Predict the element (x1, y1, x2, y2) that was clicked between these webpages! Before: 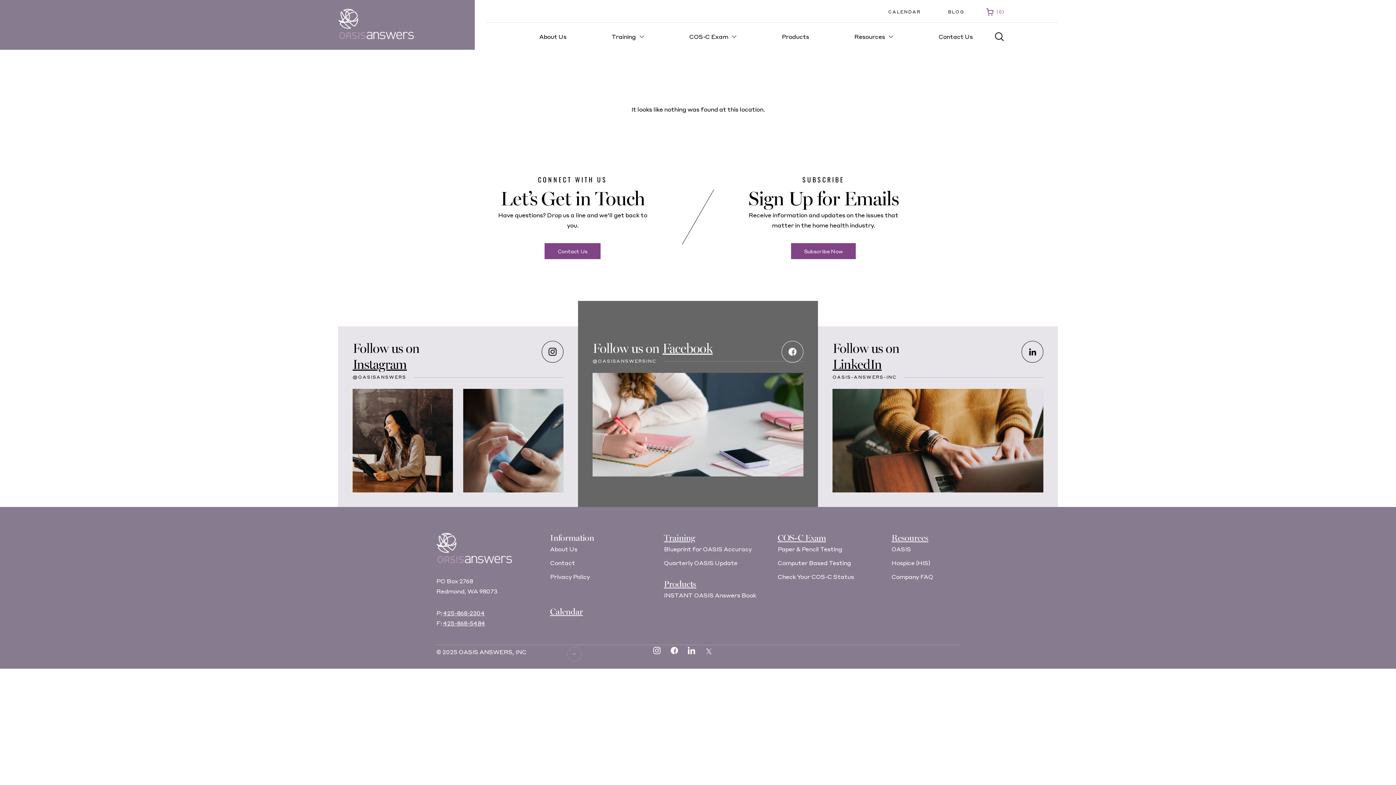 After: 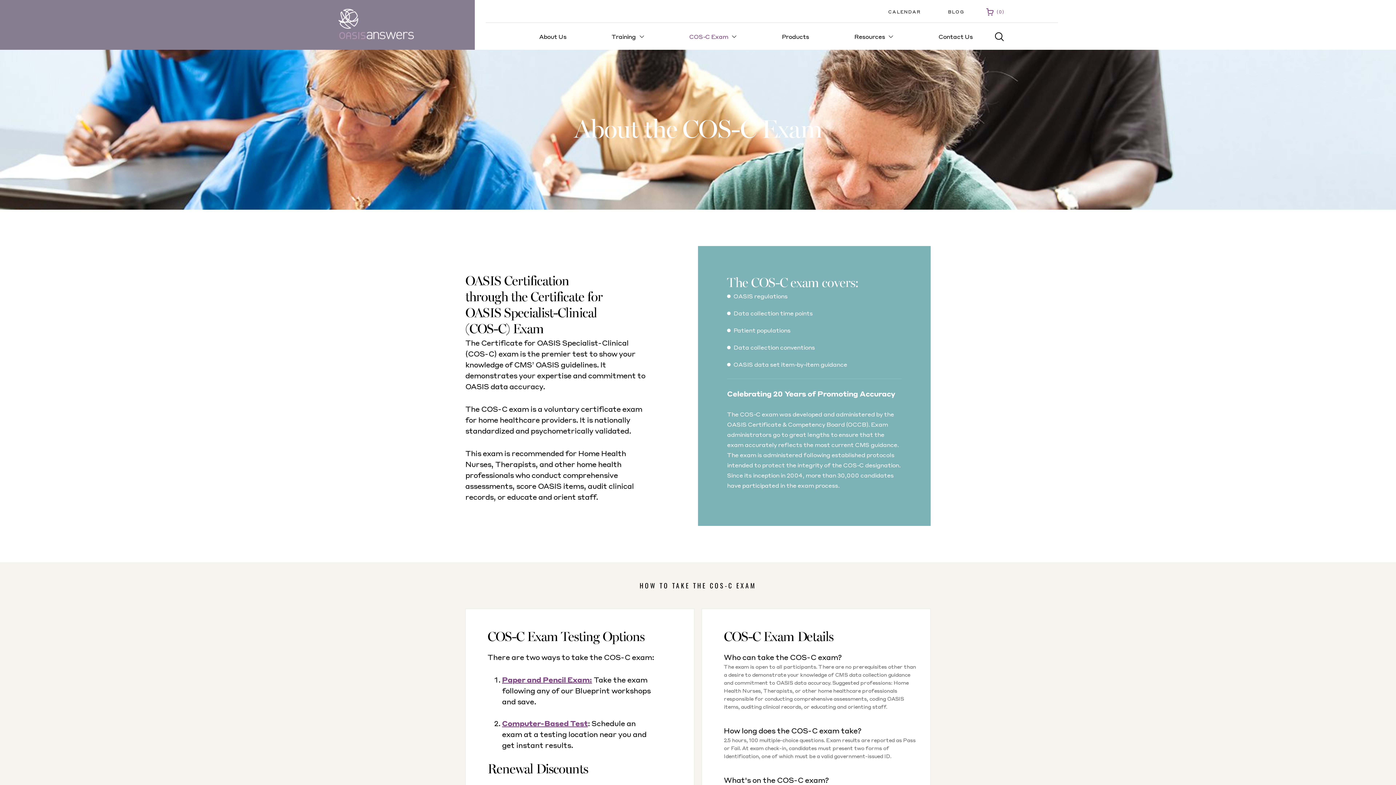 Action: bbox: (777, 533, 826, 543) label: COS-C Exam